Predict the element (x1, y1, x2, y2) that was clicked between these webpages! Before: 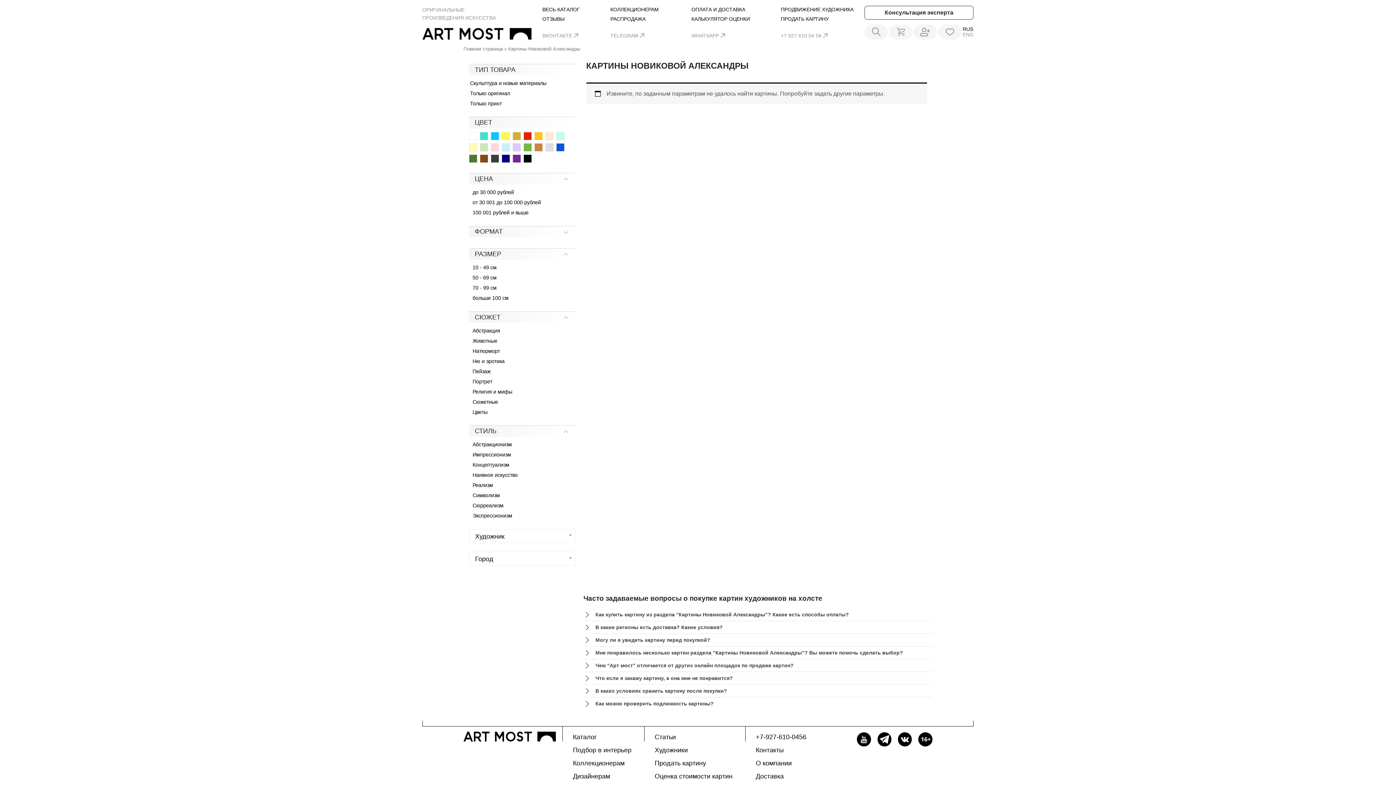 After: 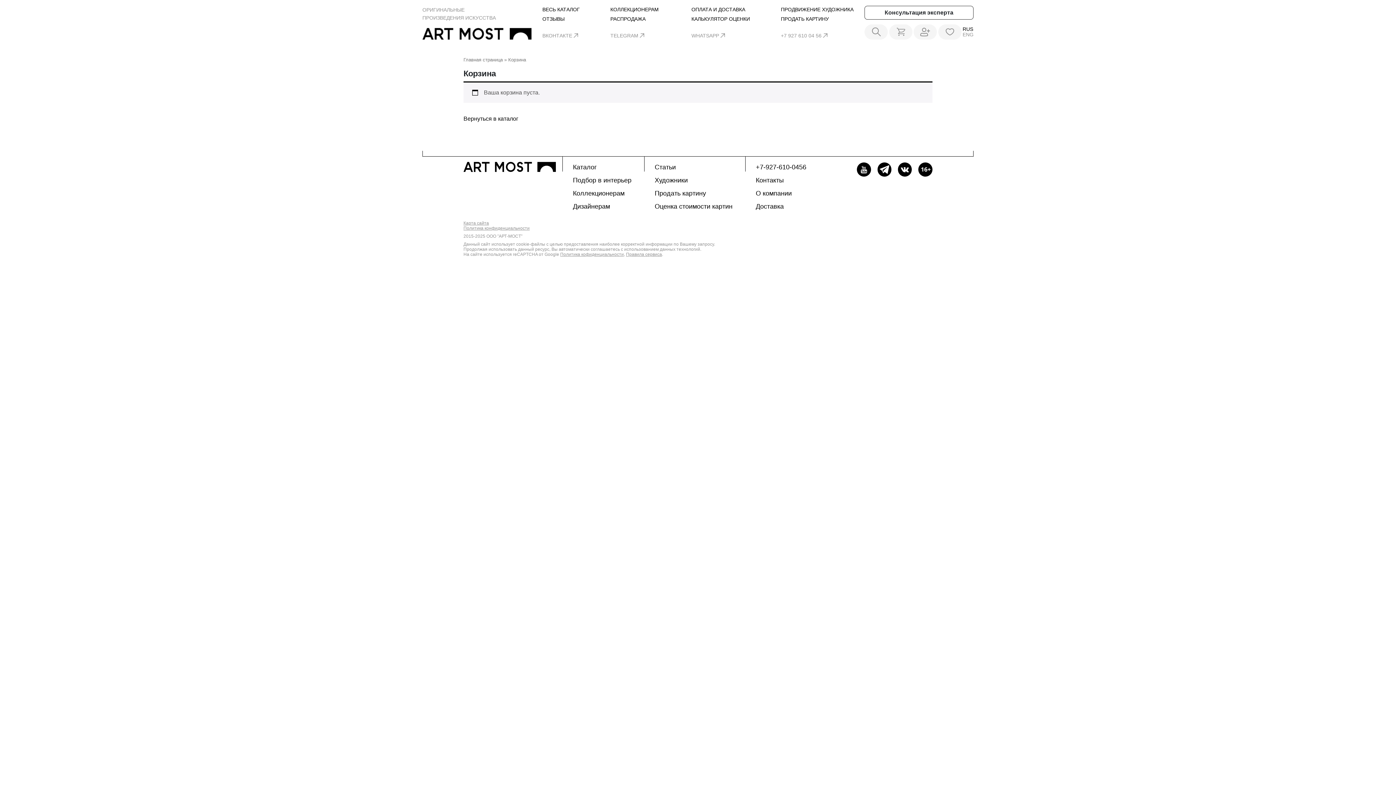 Action: bbox: (889, 24, 912, 39)